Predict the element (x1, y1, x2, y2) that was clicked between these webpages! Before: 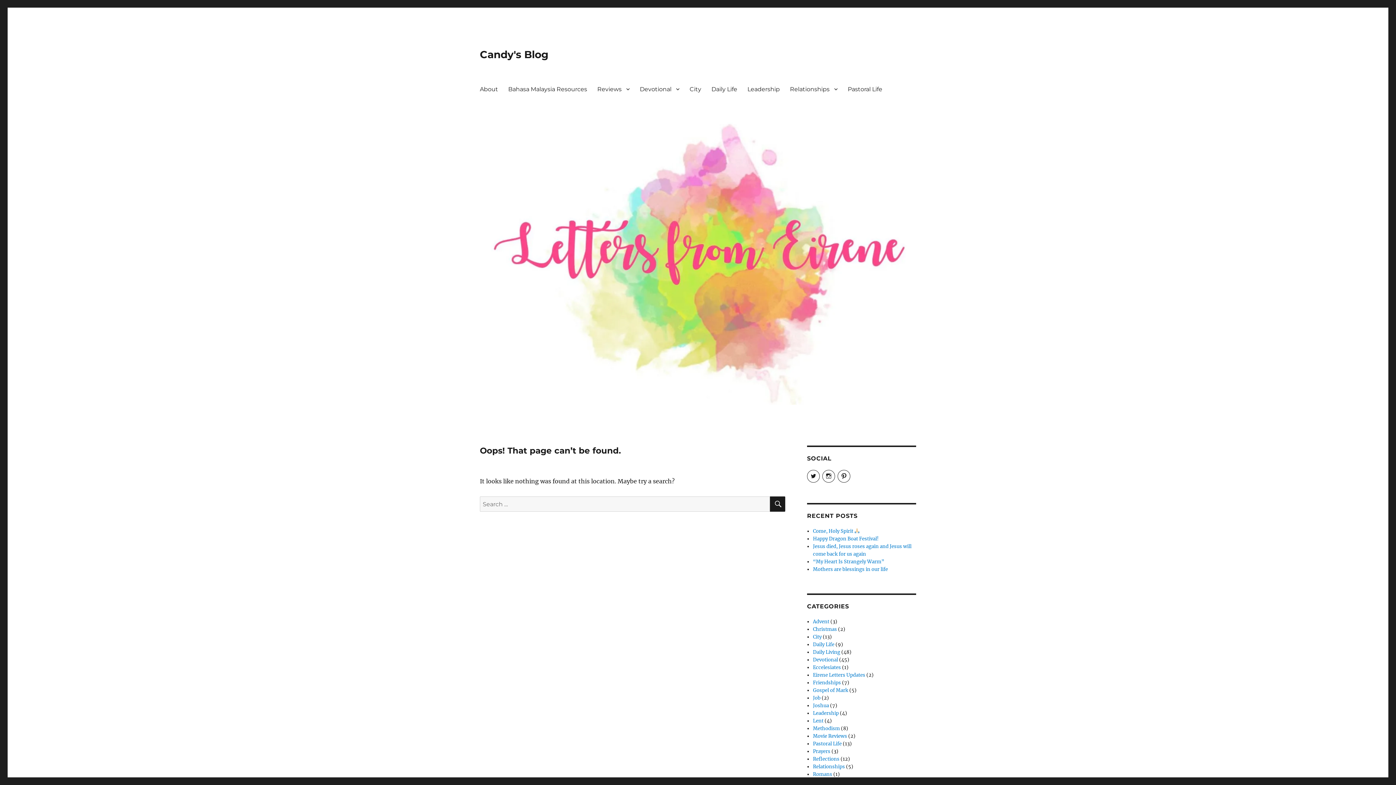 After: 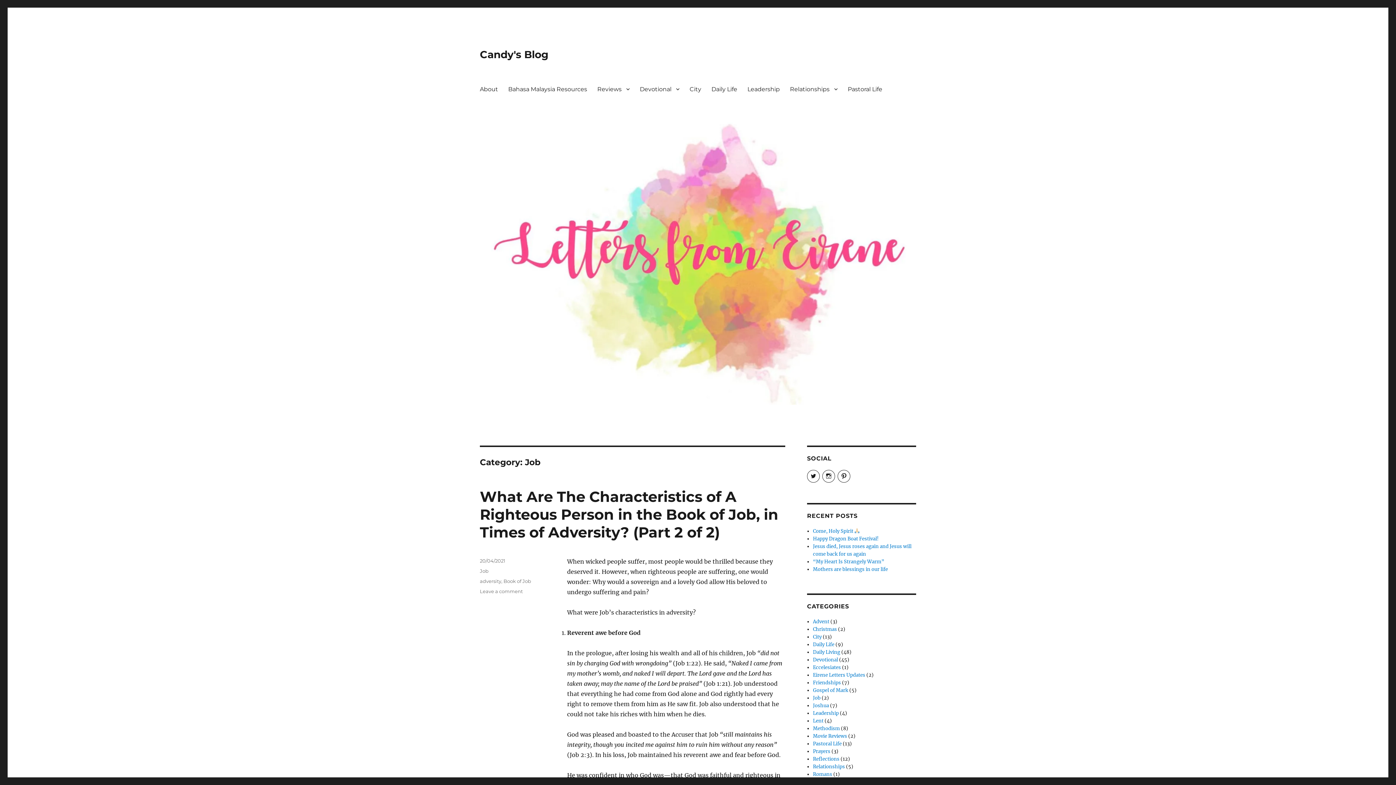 Action: label: Job bbox: (813, 695, 820, 701)